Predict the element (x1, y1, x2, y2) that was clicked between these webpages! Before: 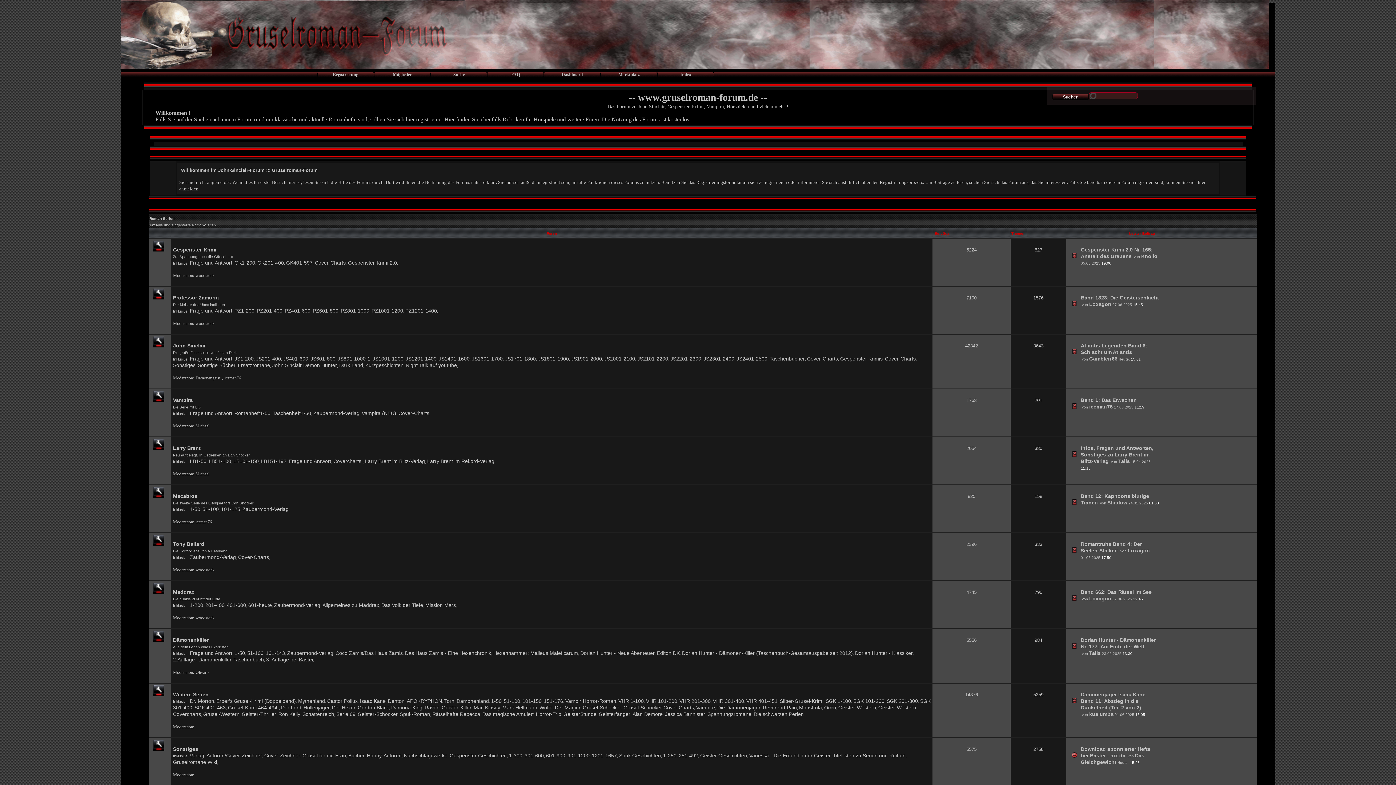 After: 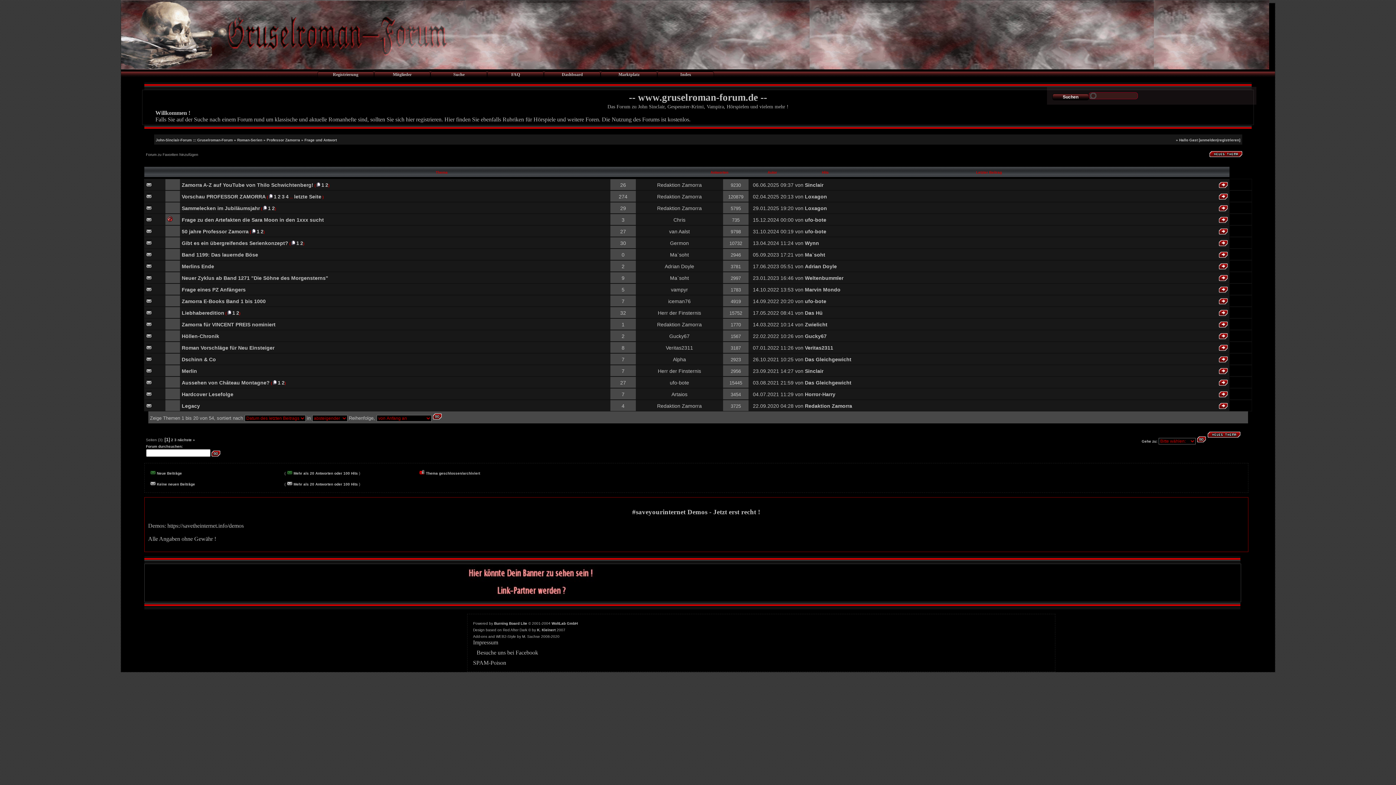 Action: label: Frage und Antwort bbox: (189, 308, 232, 313)